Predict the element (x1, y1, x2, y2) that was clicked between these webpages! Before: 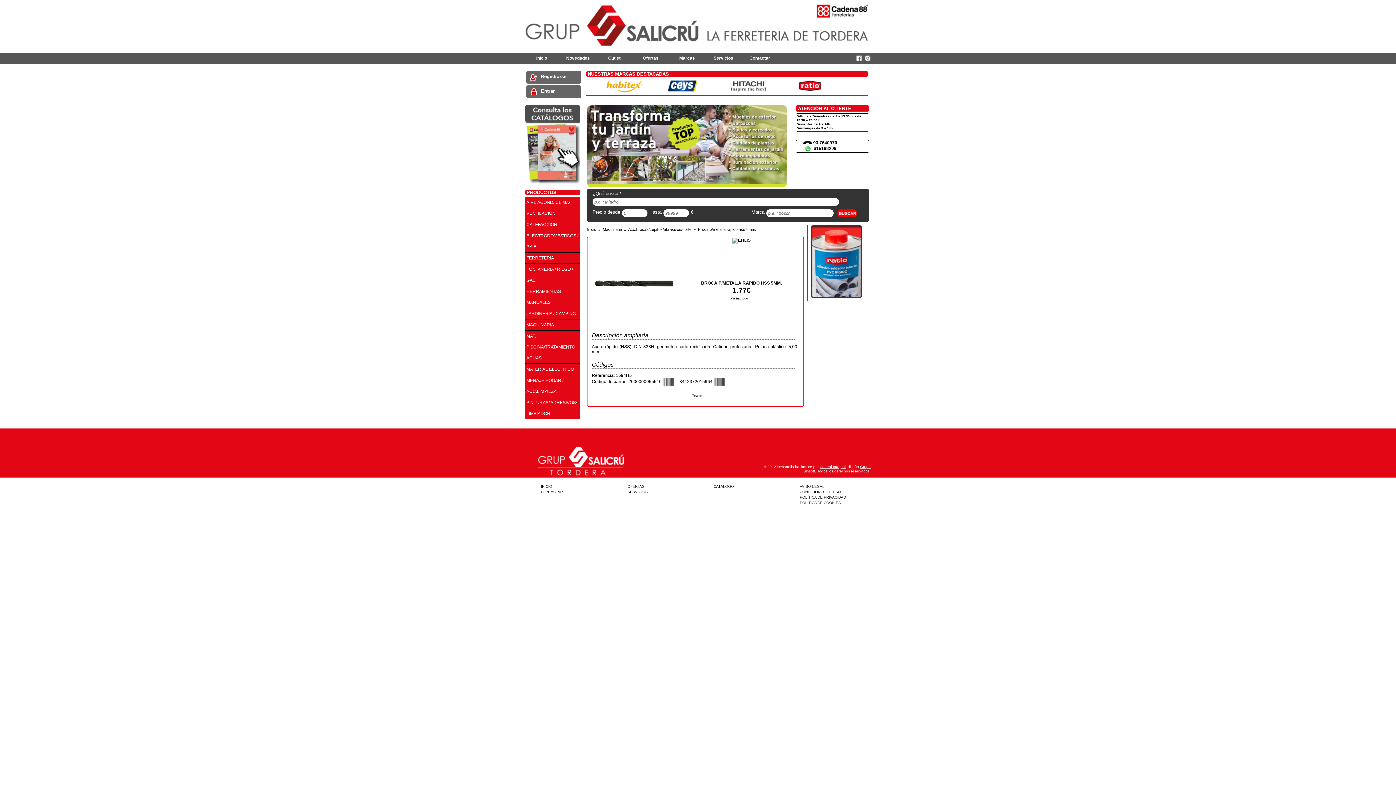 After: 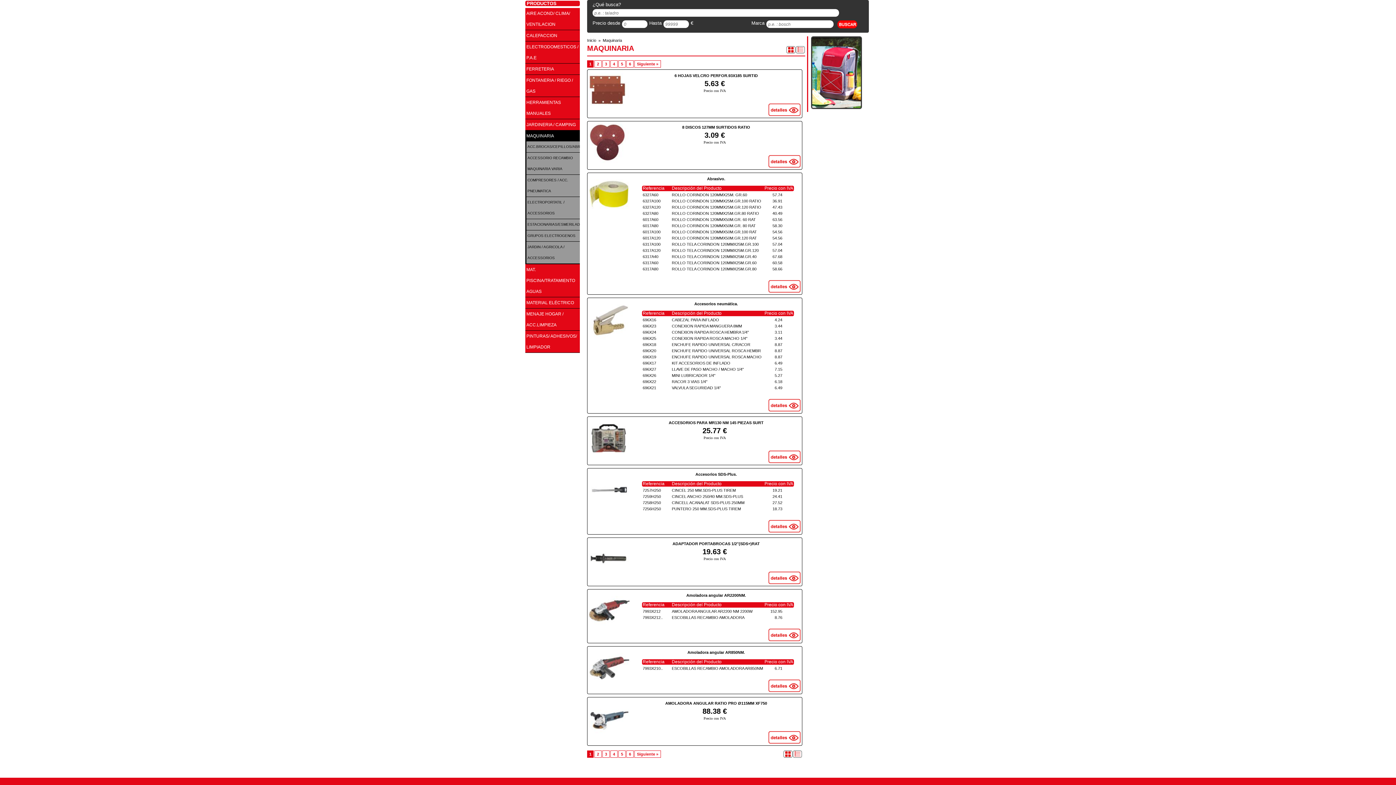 Action: label: MAQUINARIA
 bbox: (525, 319, 580, 330)